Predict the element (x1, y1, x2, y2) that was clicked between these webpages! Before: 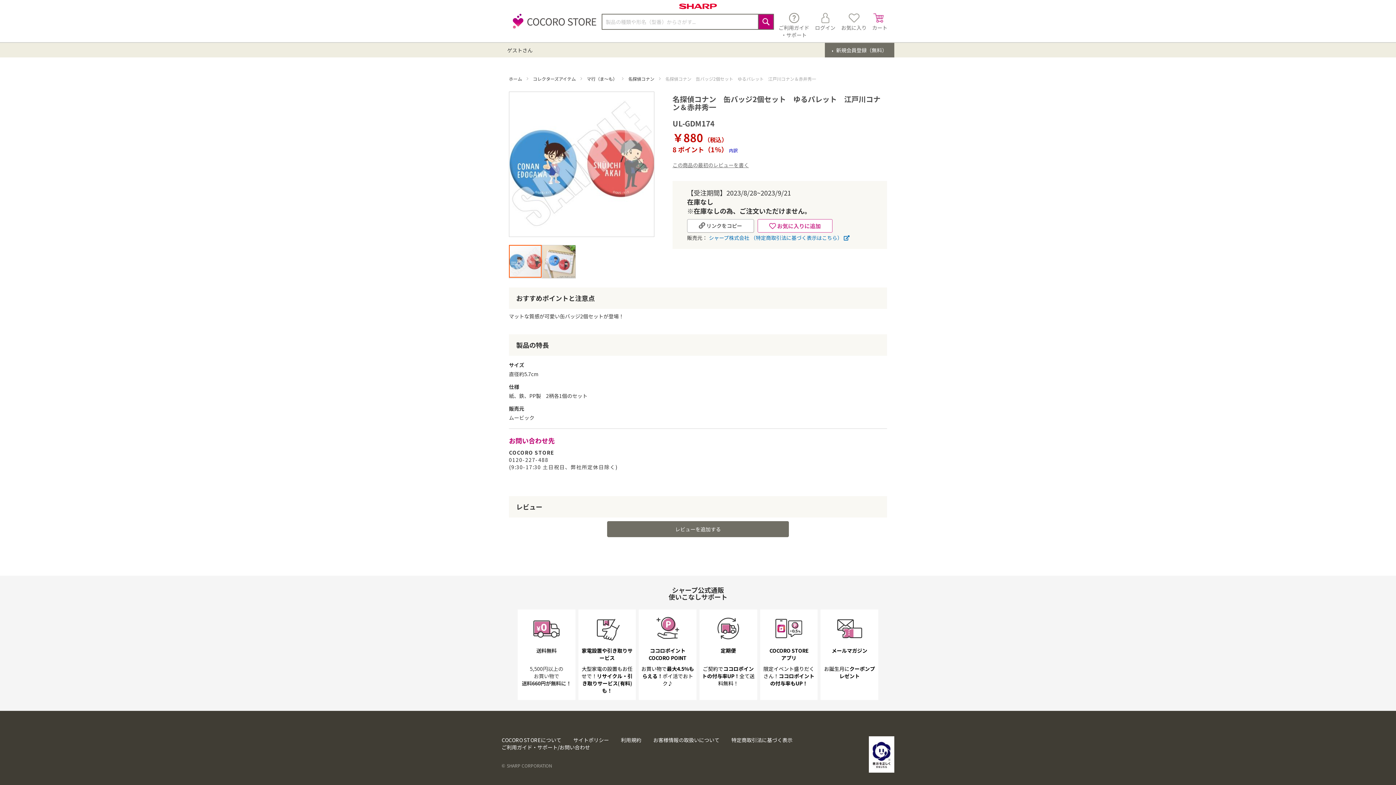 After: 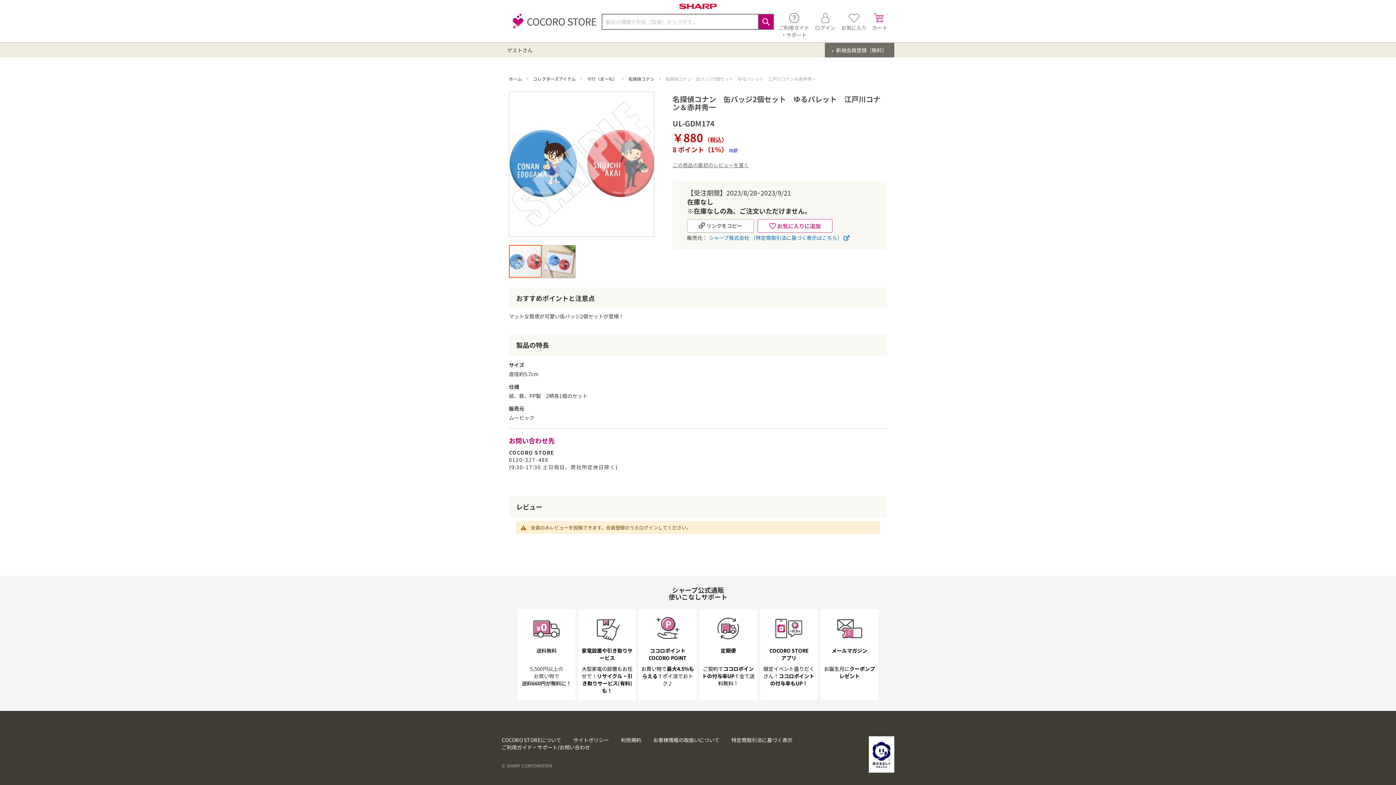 Action: label: レビューを追加する bbox: (607, 508, 789, 524)